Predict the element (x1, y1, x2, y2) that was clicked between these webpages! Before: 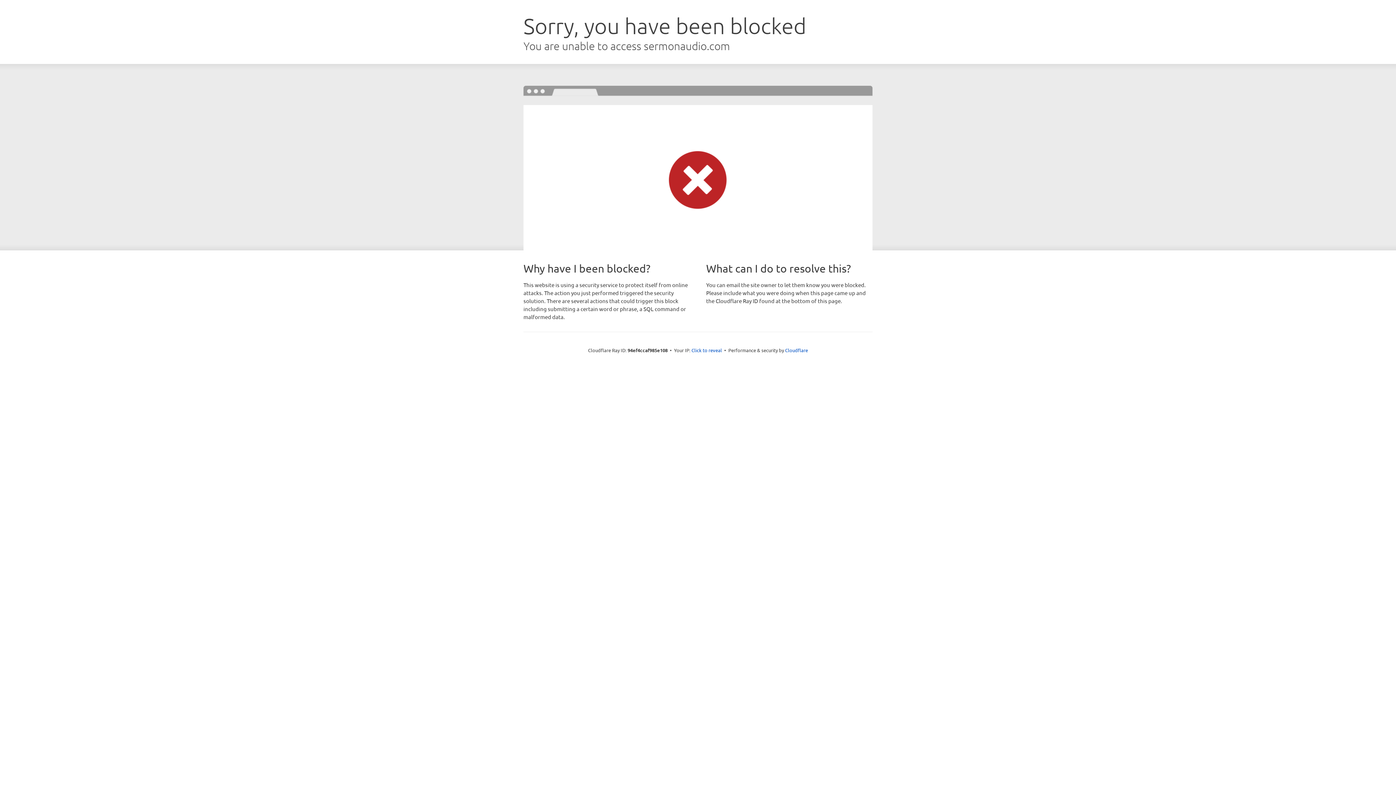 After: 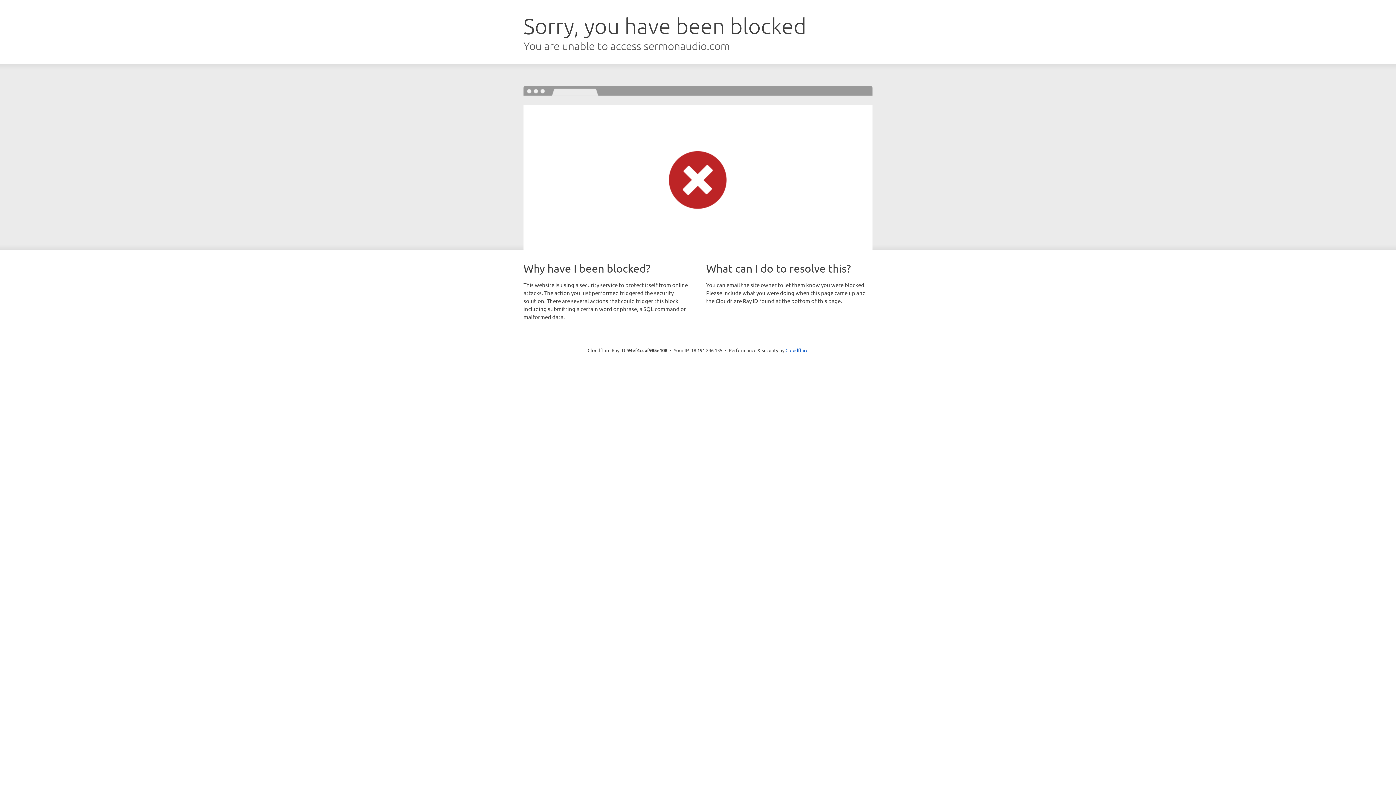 Action: label: Click to reveal bbox: (691, 346, 722, 353)